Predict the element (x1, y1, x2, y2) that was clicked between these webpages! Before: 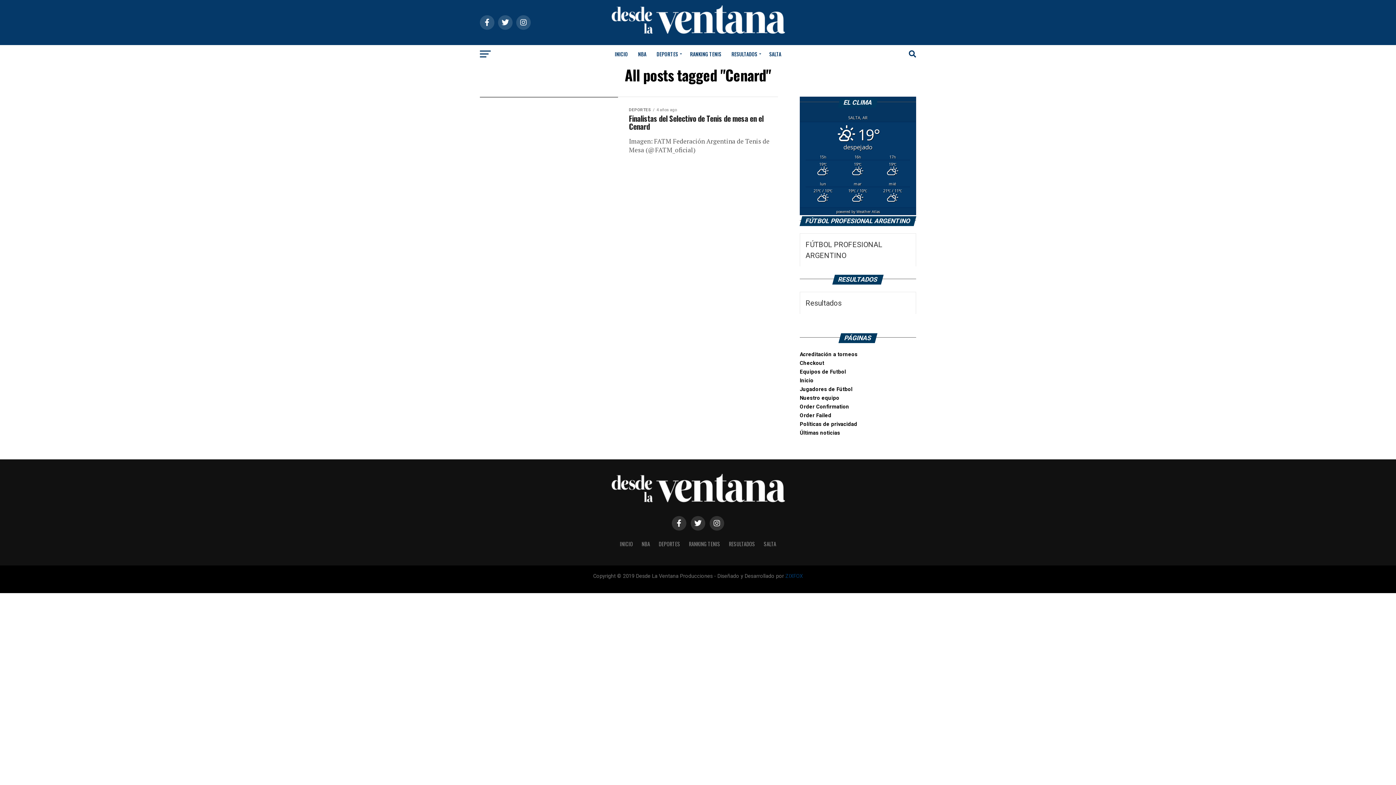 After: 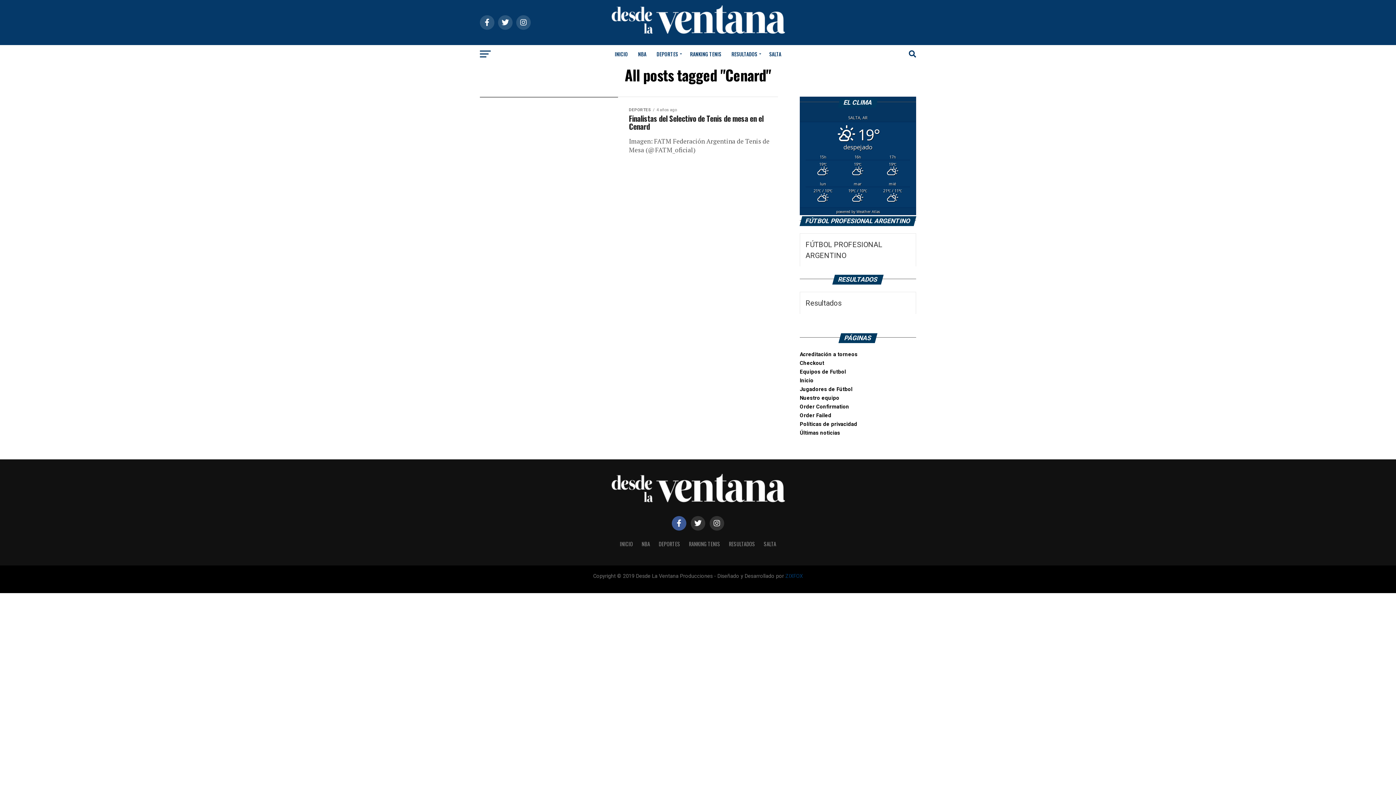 Action: bbox: (672, 516, 686, 531)